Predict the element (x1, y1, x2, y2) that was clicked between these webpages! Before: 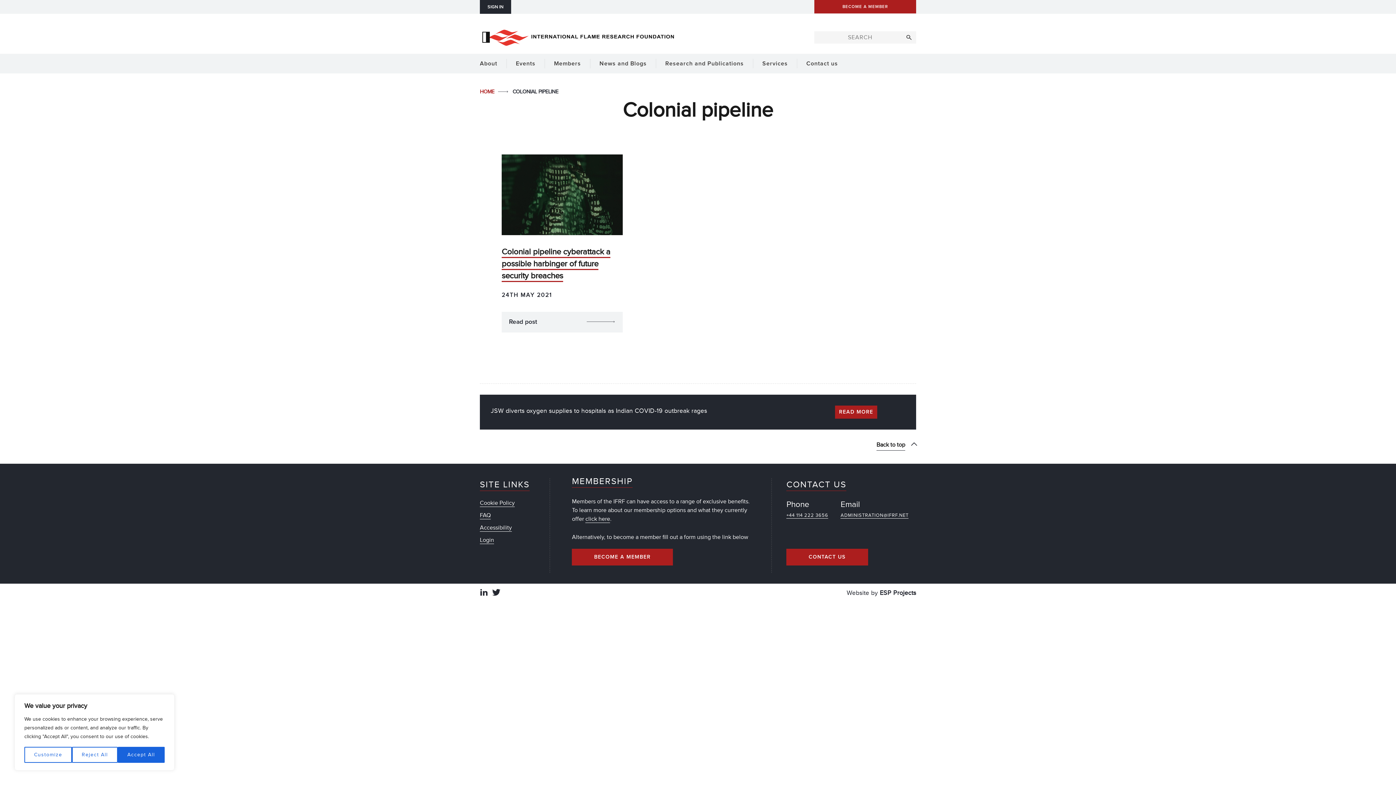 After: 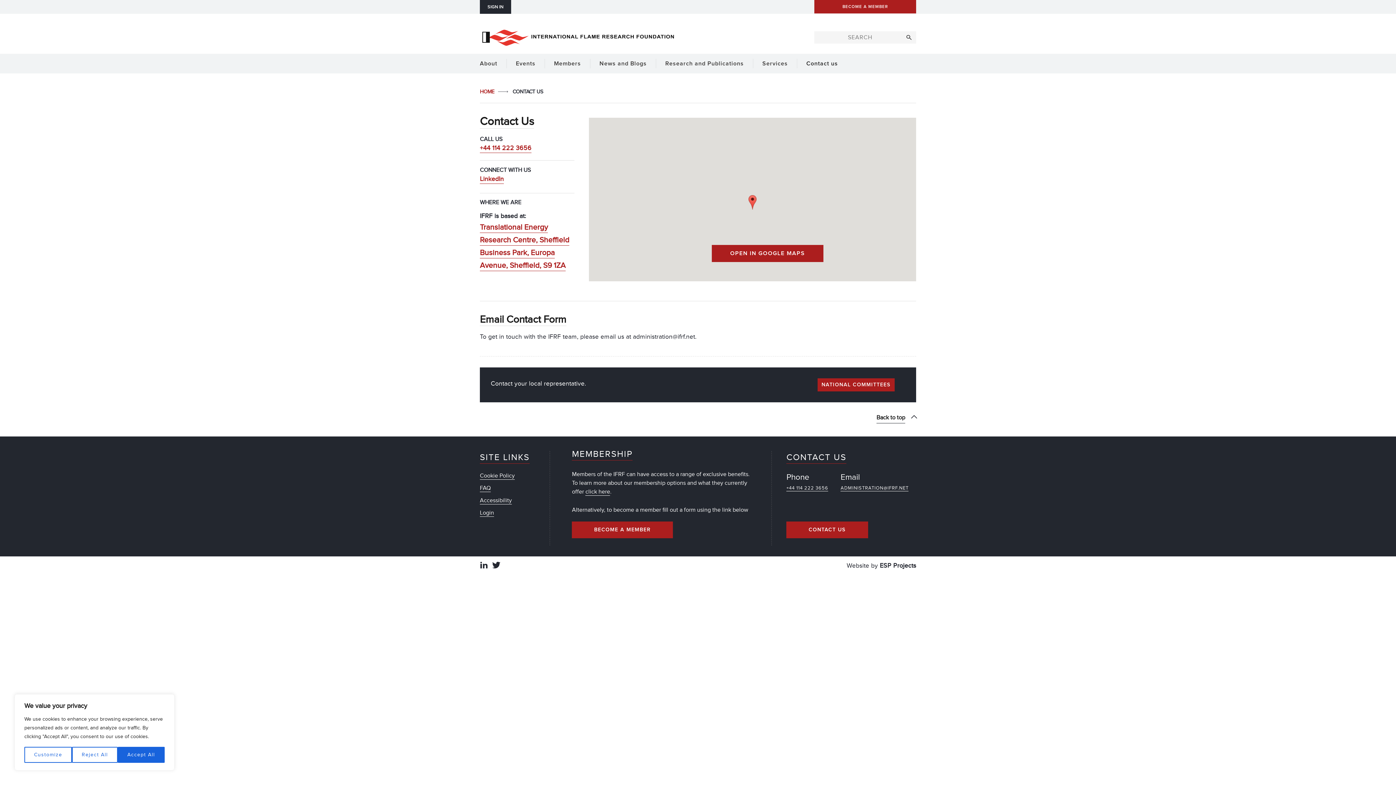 Action: bbox: (797, 53, 847, 73) label: Contact us